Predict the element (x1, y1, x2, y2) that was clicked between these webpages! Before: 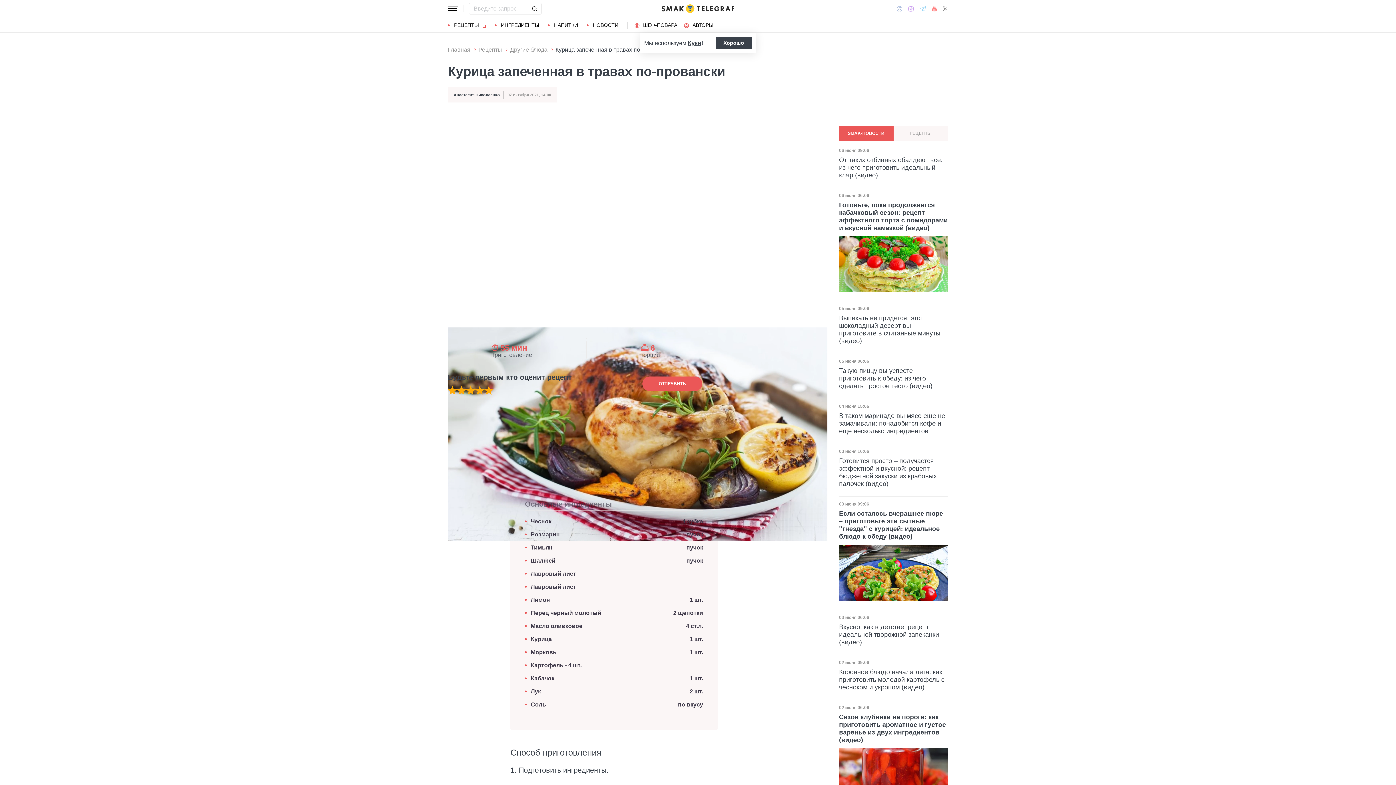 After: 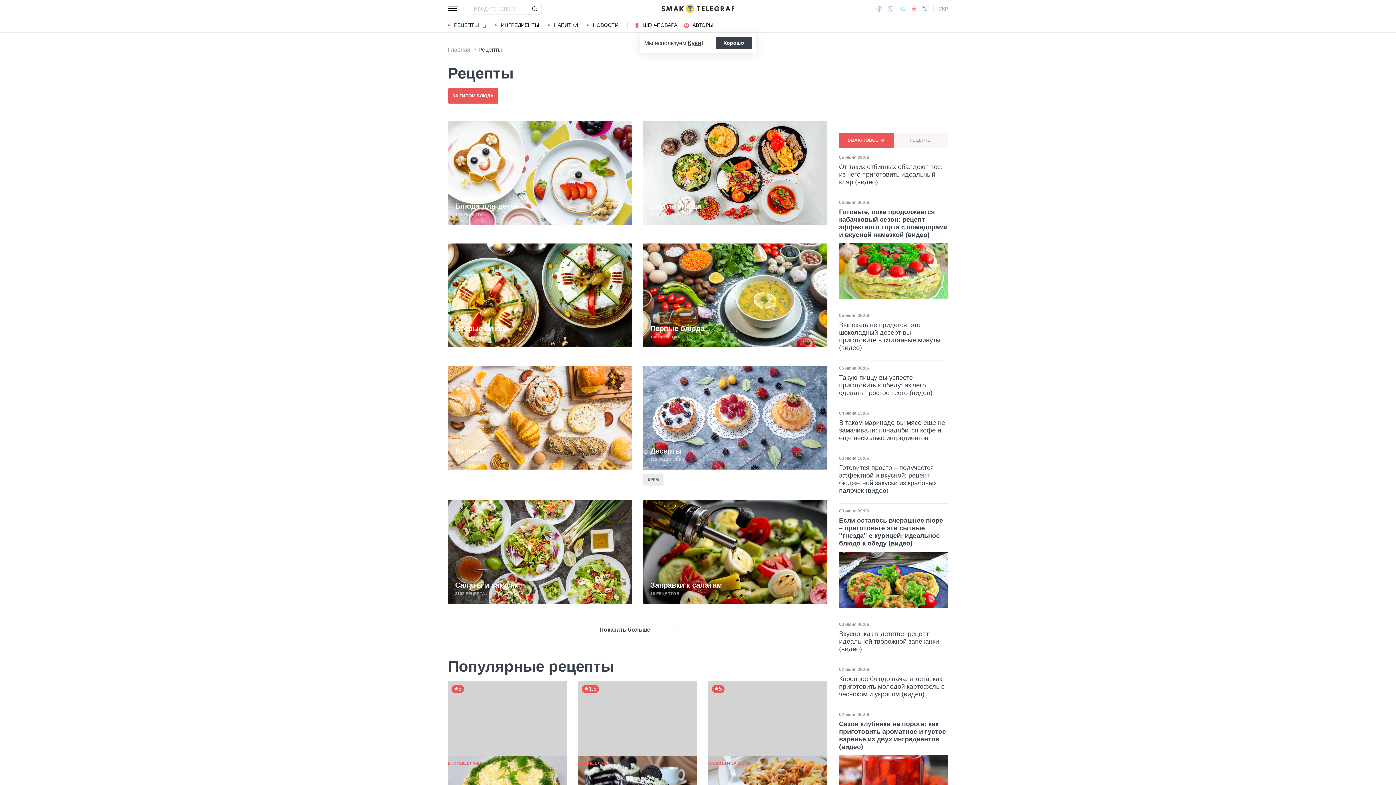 Action: label: РЕЦЕПТЫ bbox: (448, 22, 478, 27)